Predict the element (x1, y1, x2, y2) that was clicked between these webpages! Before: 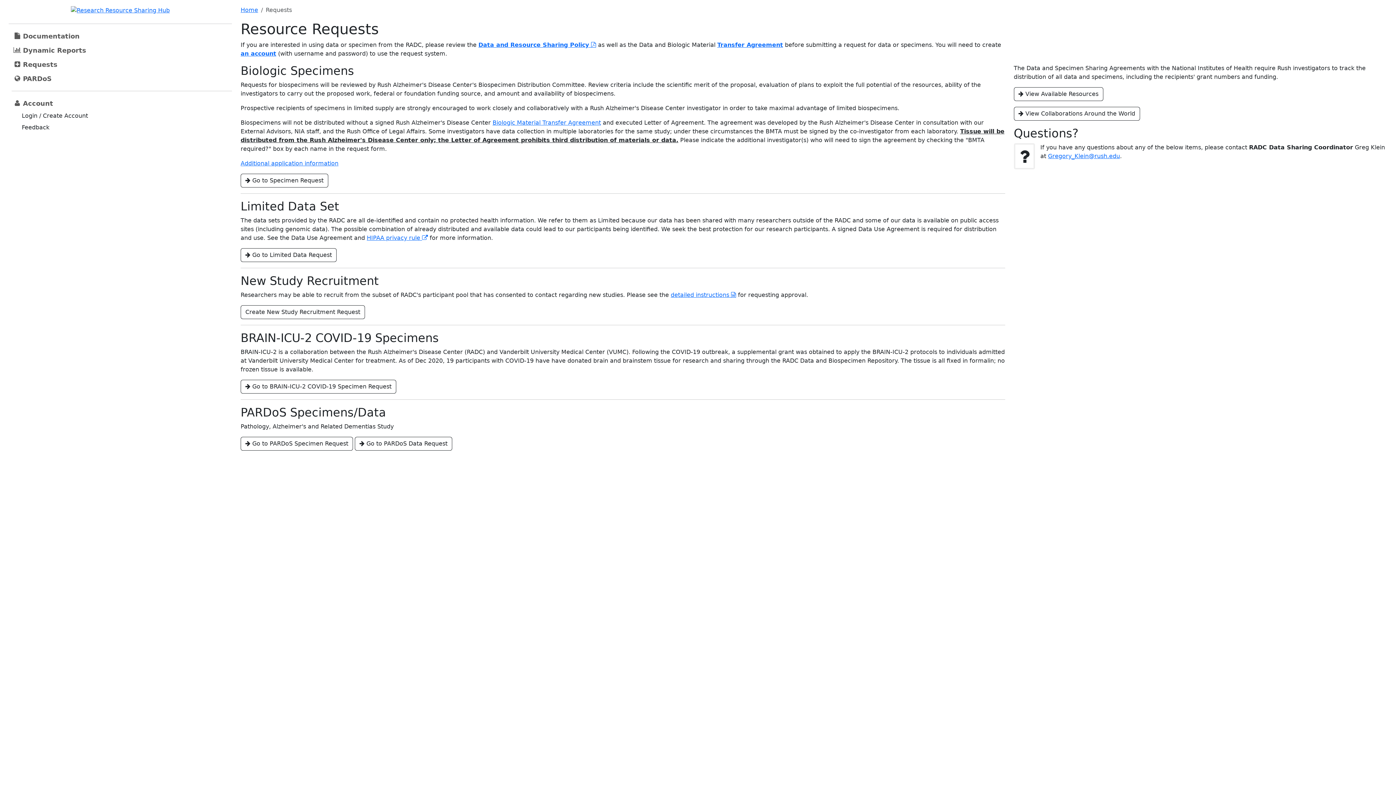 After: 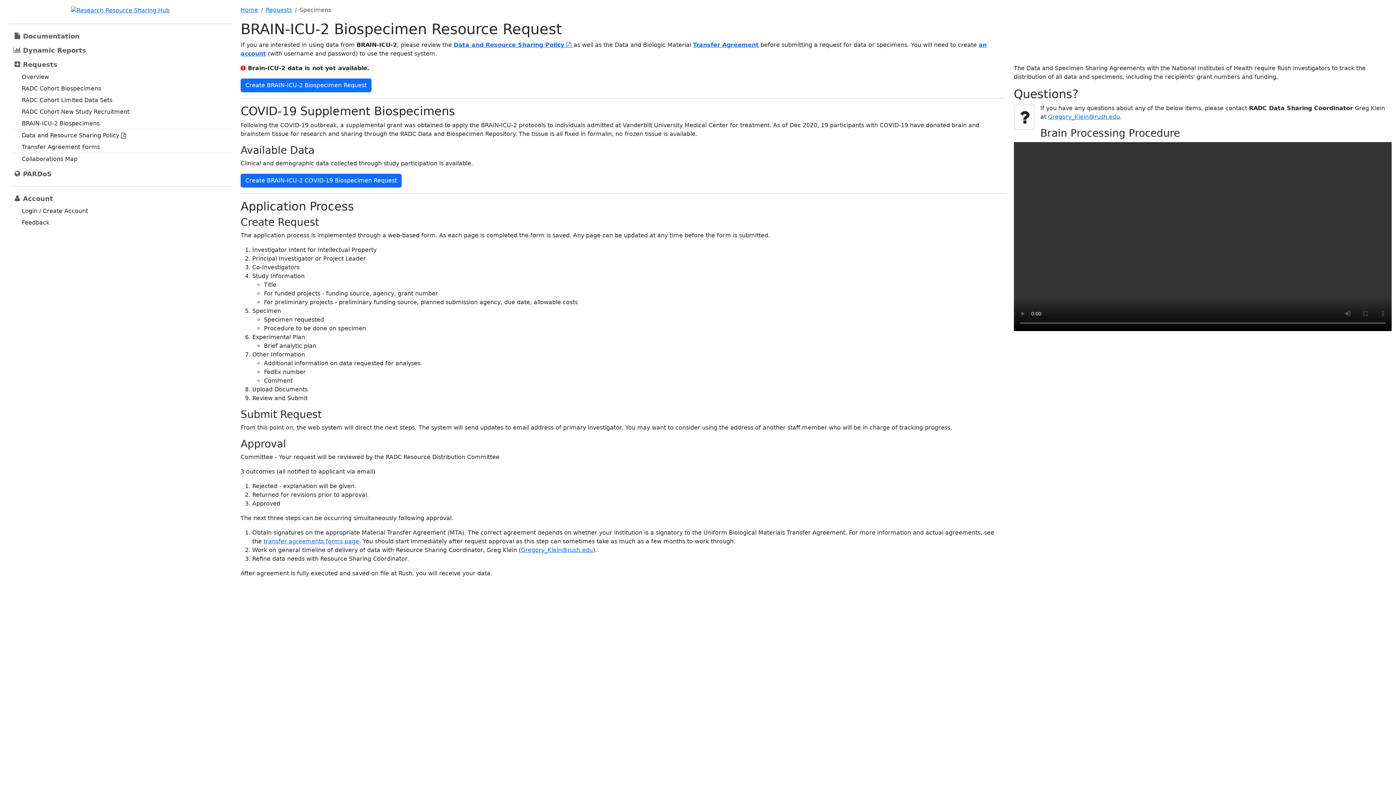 Action: bbox: (240, 380, 396, 393) label:  Go to BRAIN-ICU-2 COVID-19 Specimen Request